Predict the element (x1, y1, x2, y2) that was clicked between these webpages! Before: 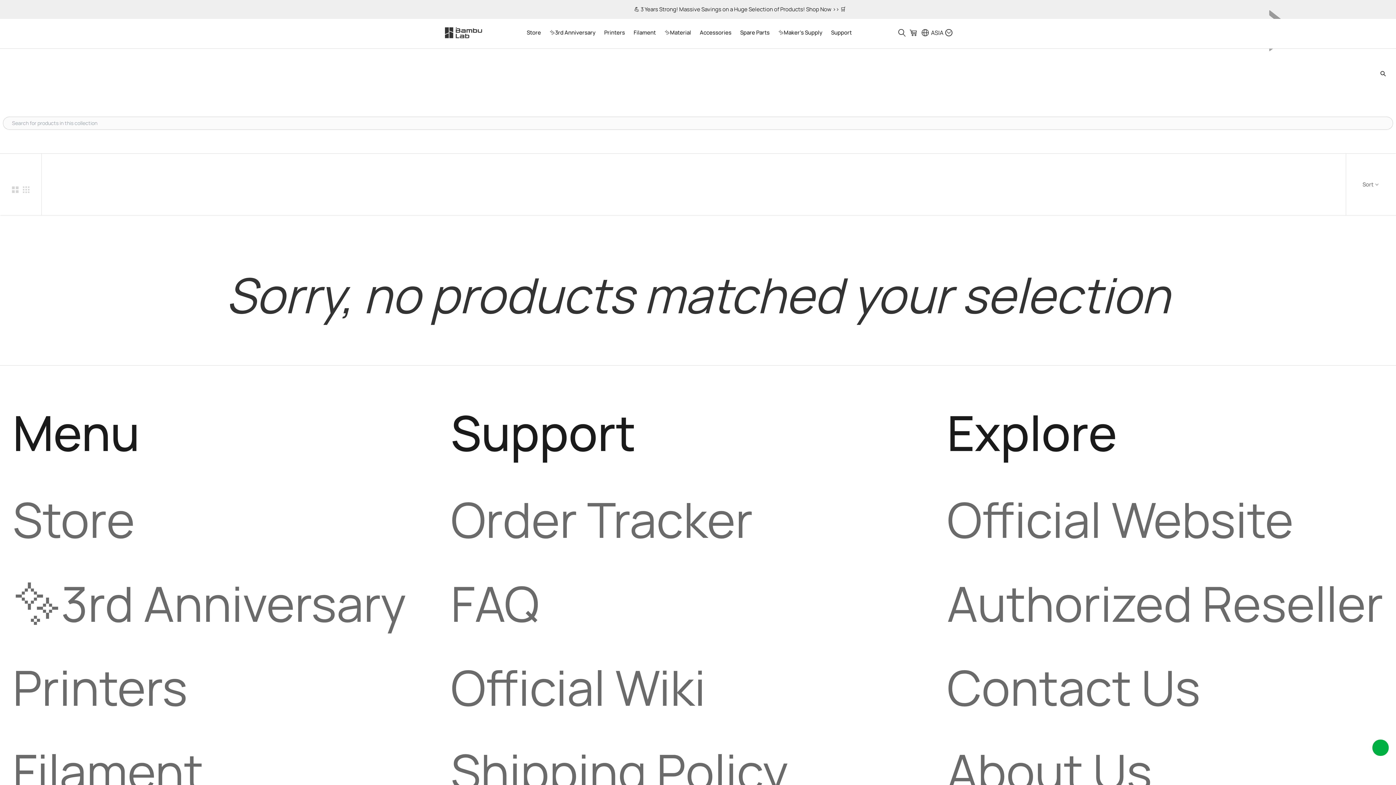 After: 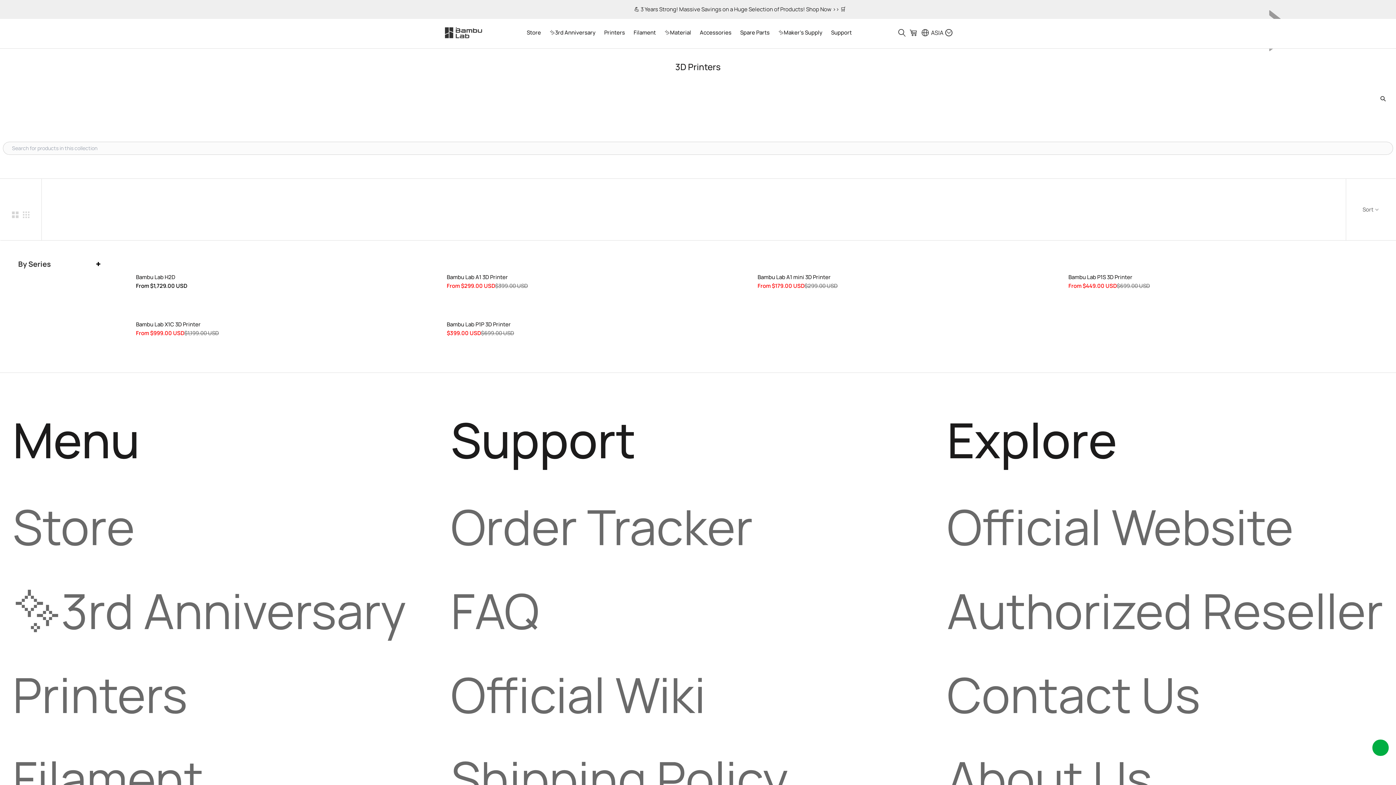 Action: bbox: (12, 654, 187, 720) label: Printers